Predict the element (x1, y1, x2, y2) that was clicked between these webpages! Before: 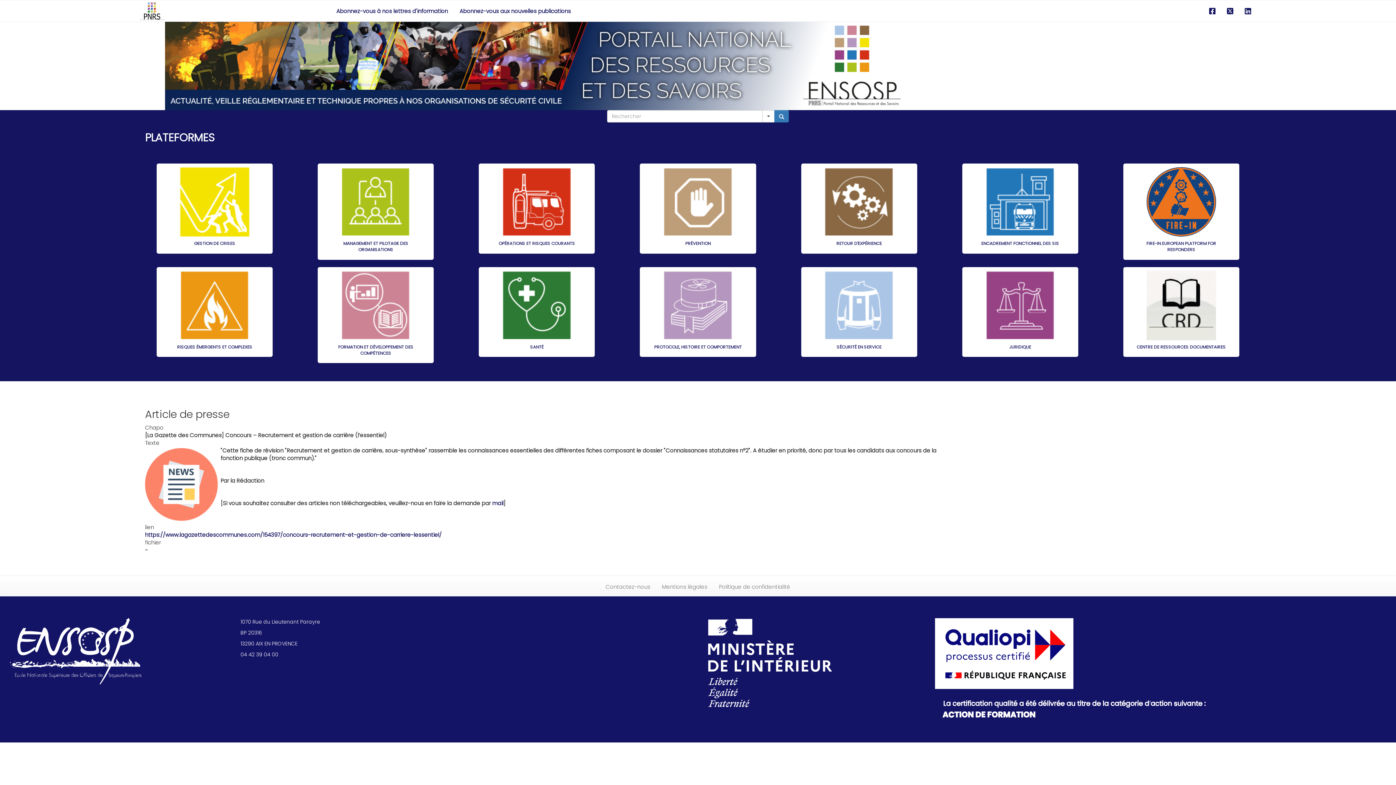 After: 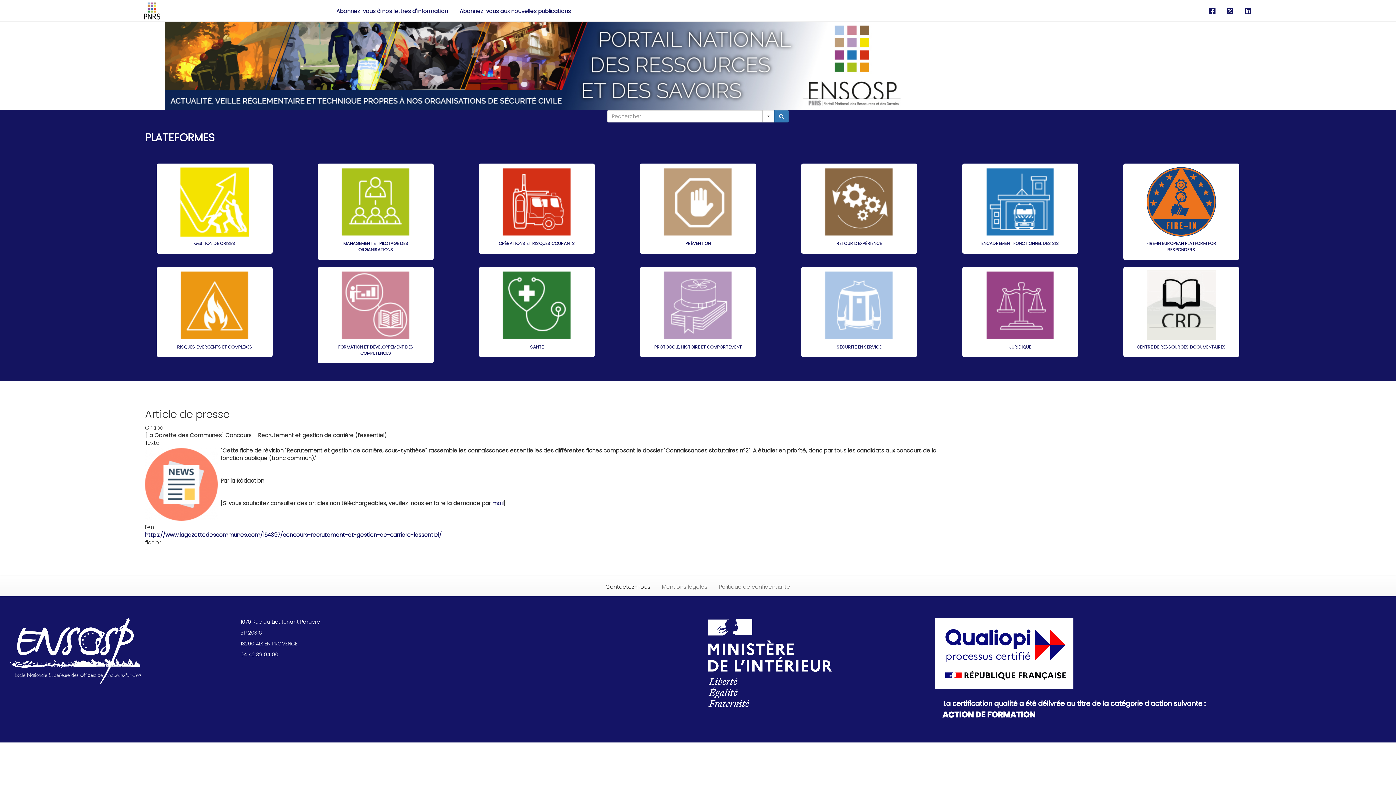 Action: bbox: (600, 578, 656, 596) label: Contactez-nous